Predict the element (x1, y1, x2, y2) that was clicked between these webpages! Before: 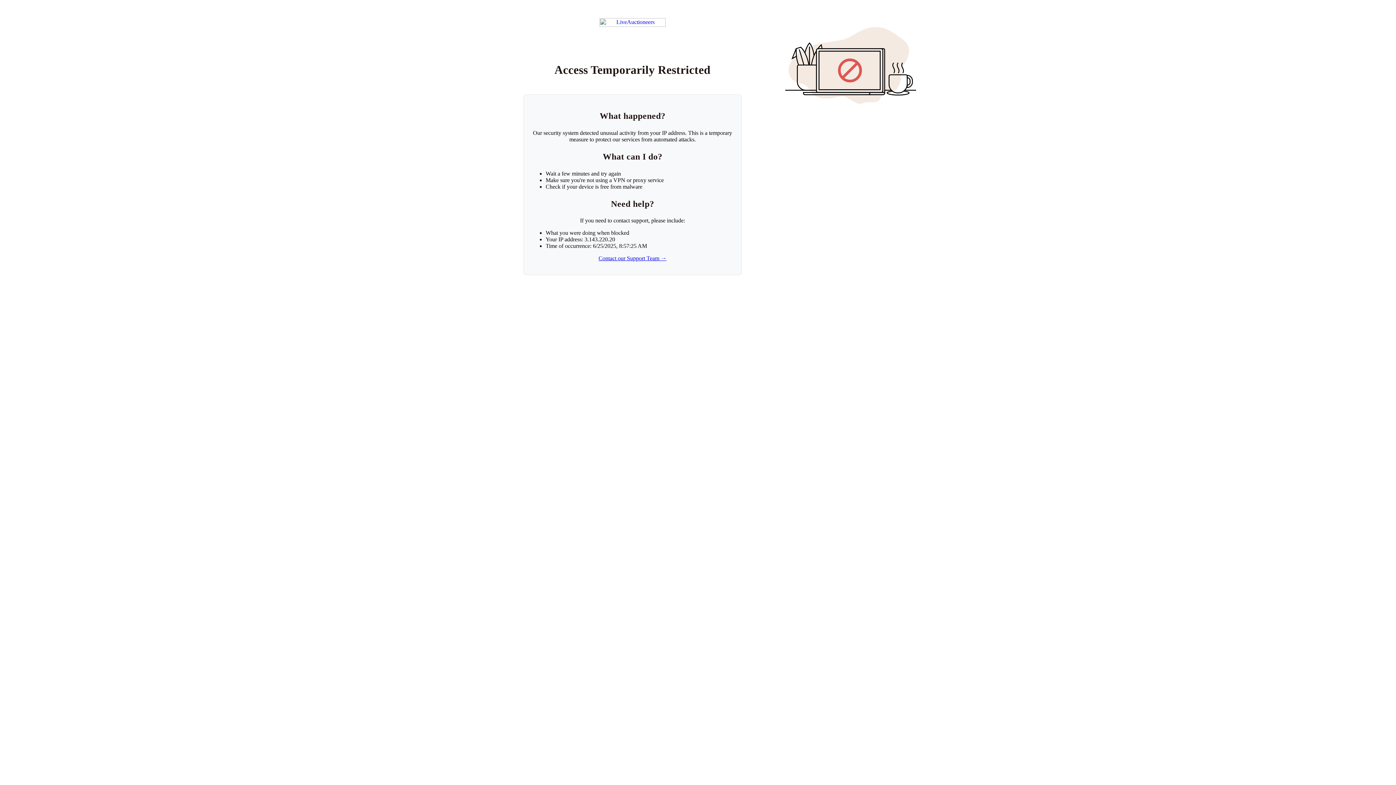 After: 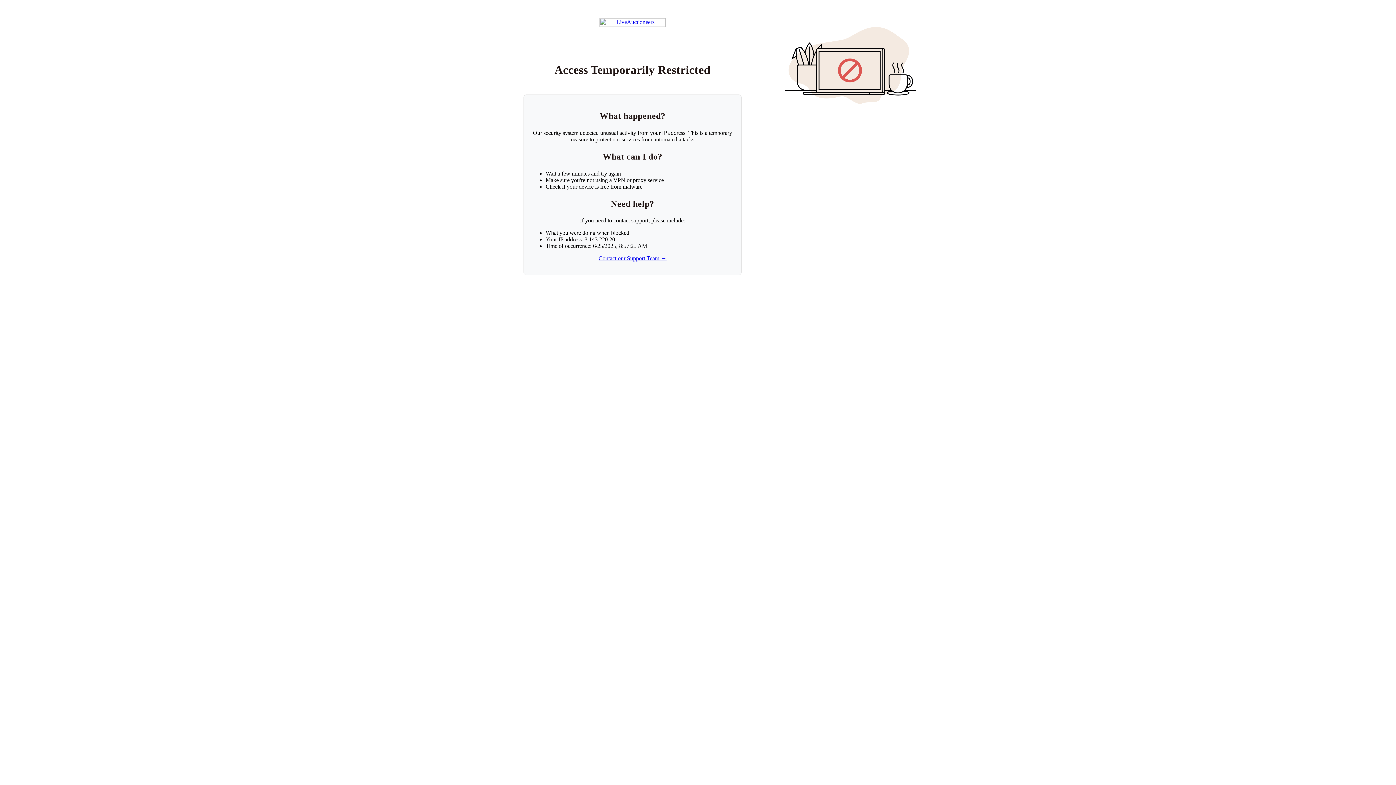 Action: label: Contact our Support Team → bbox: (598, 255, 666, 261)